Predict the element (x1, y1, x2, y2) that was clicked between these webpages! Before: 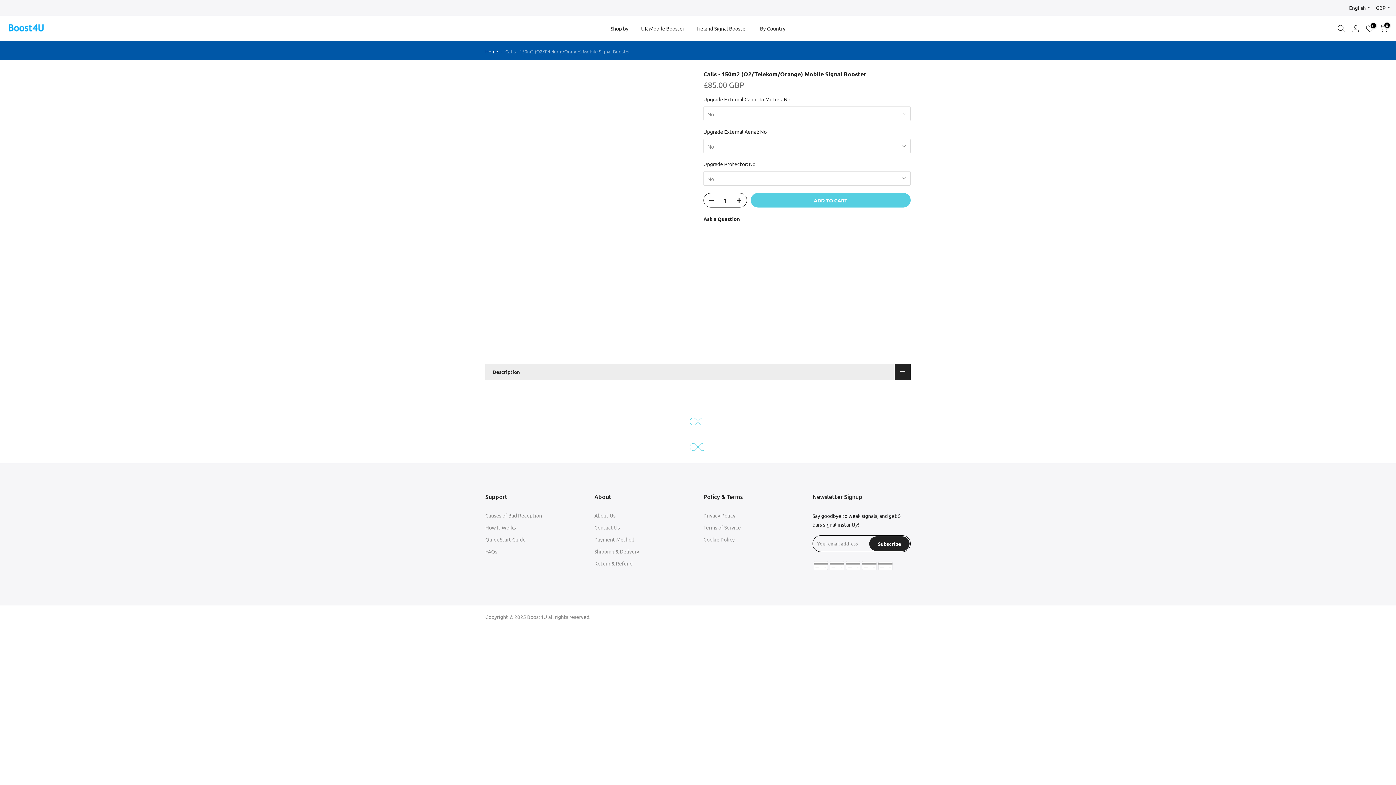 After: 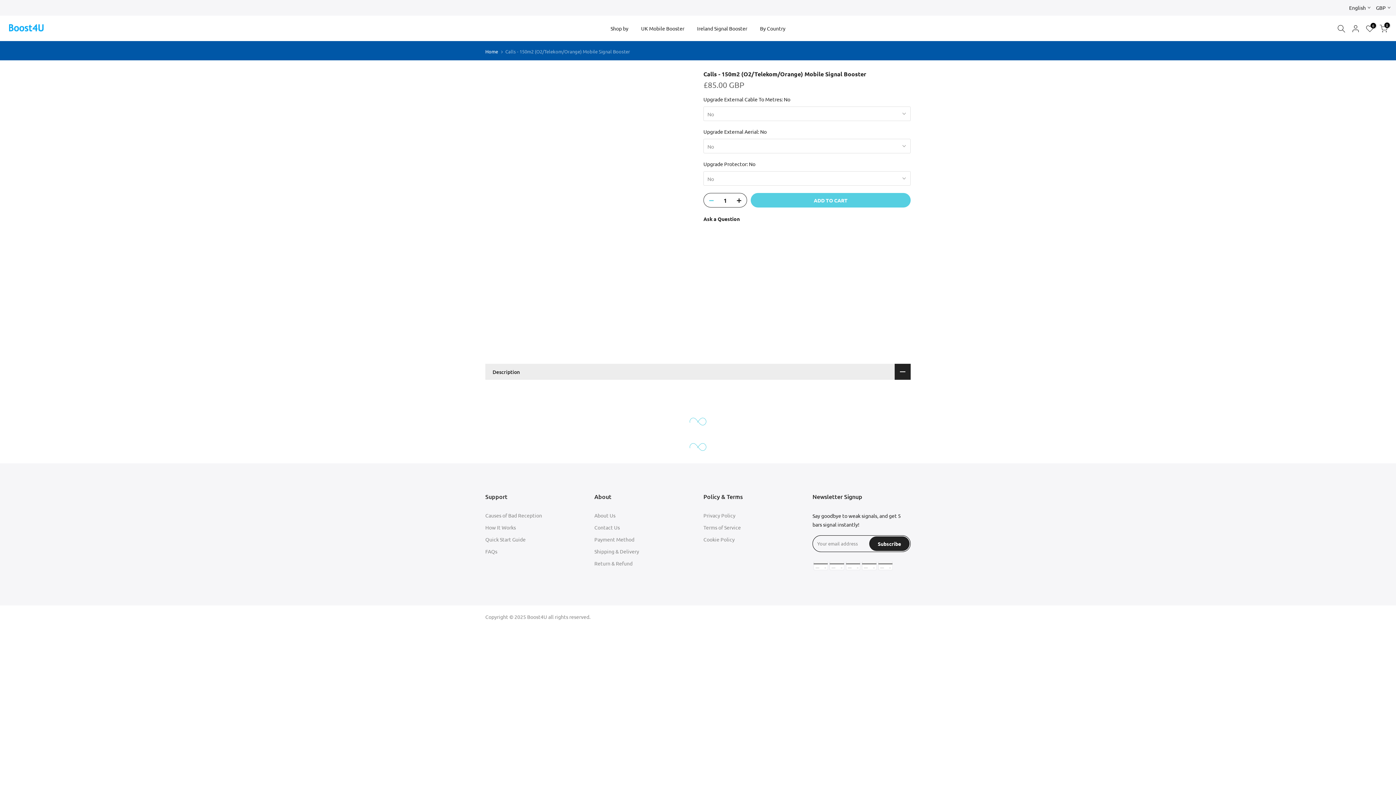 Action: bbox: (704, 193, 714, 208)